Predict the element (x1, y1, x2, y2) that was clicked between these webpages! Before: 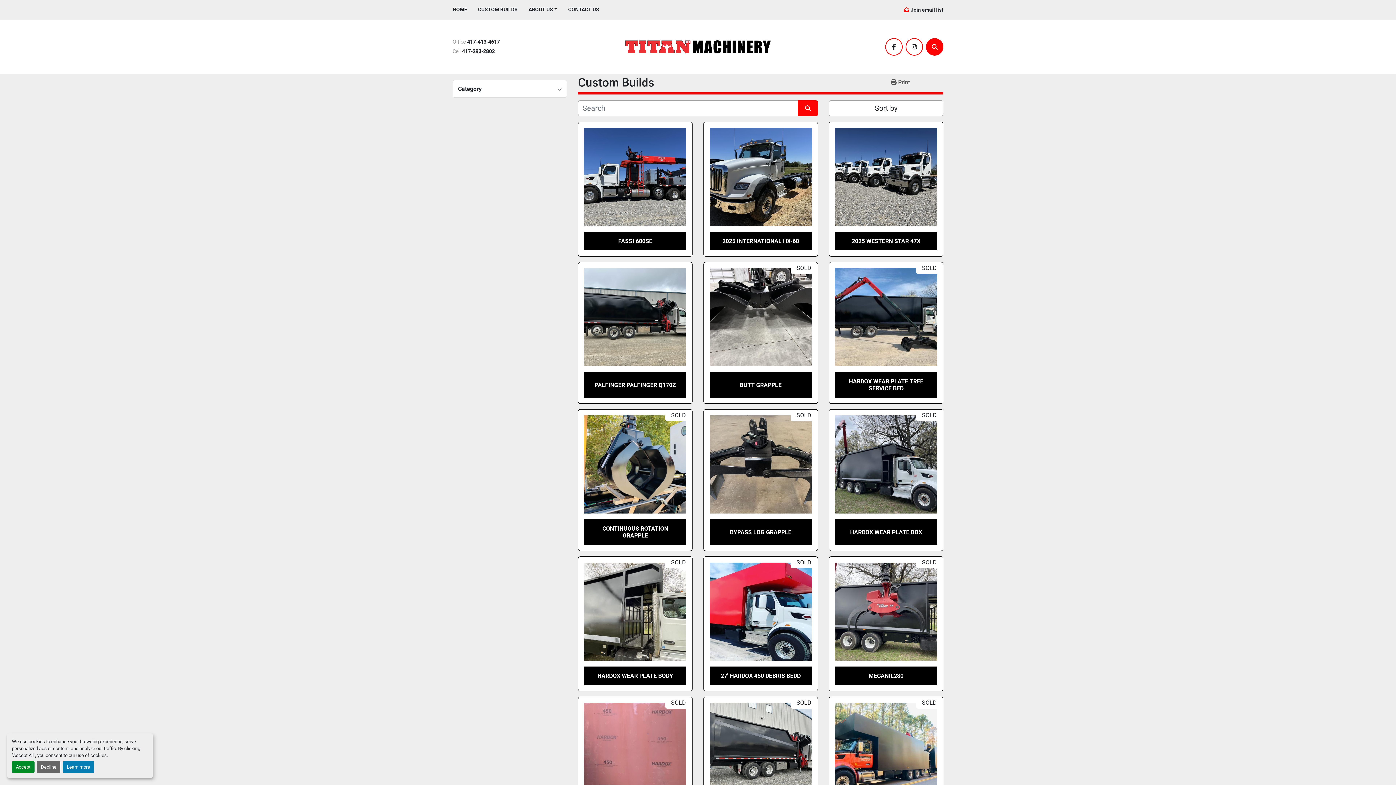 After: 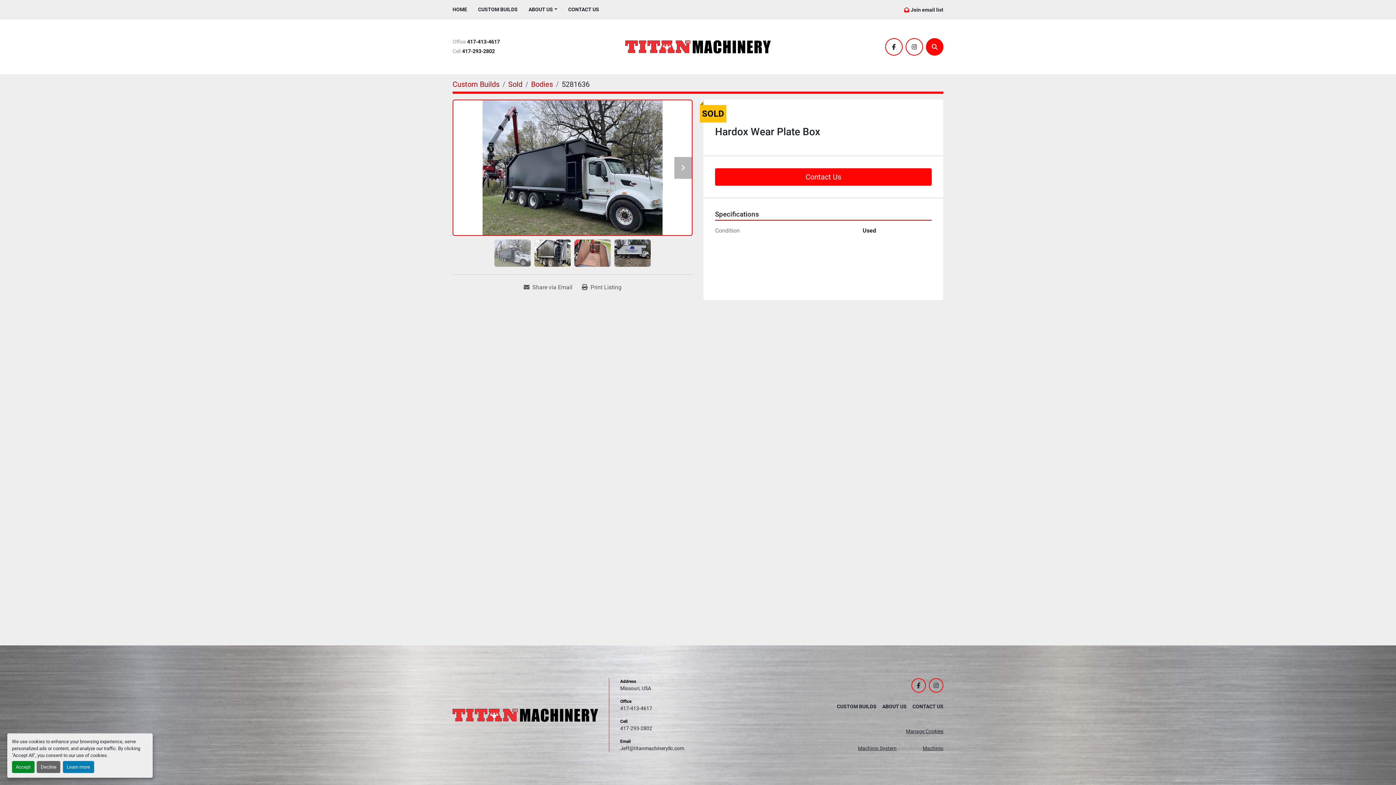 Action: label: HARDOX WEAR PLATE BOX bbox: (850, 528, 922, 535)